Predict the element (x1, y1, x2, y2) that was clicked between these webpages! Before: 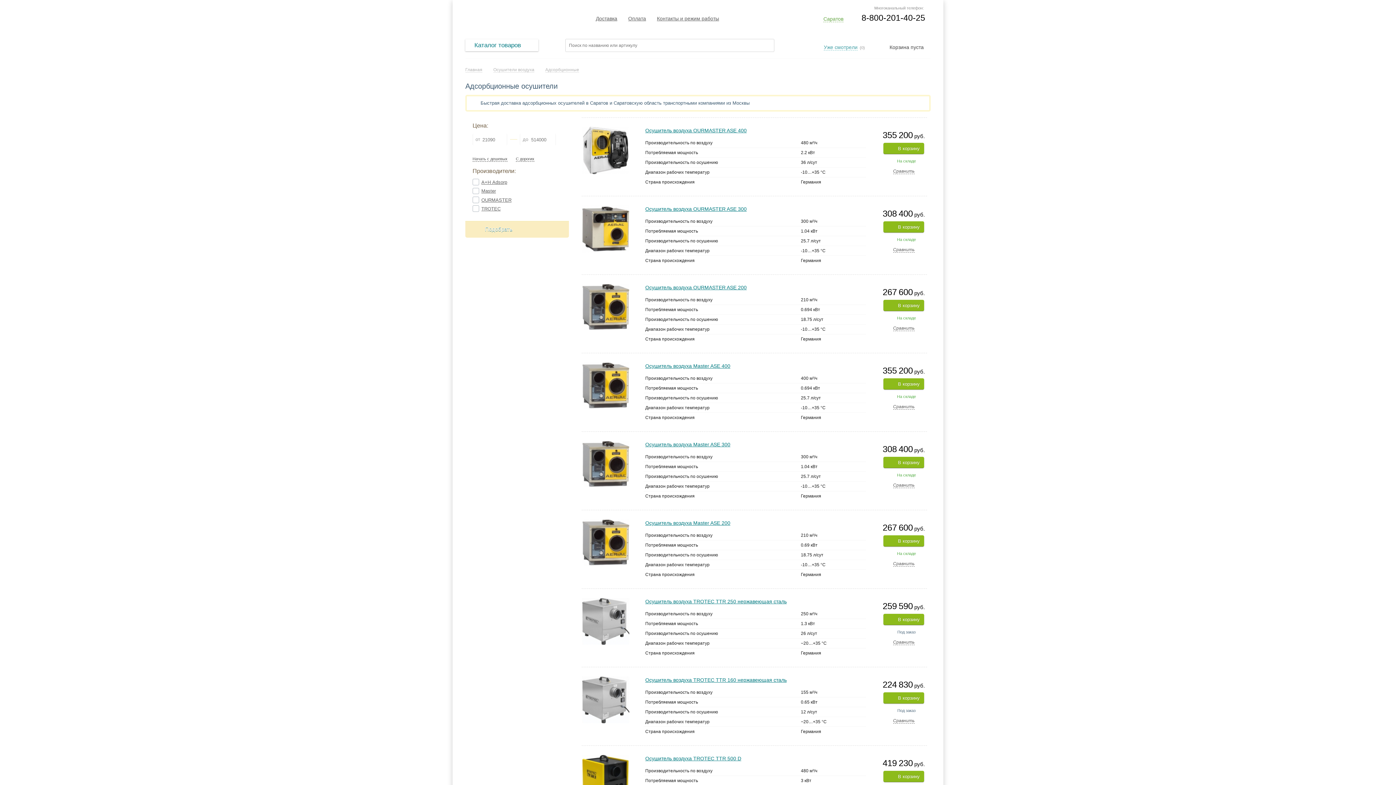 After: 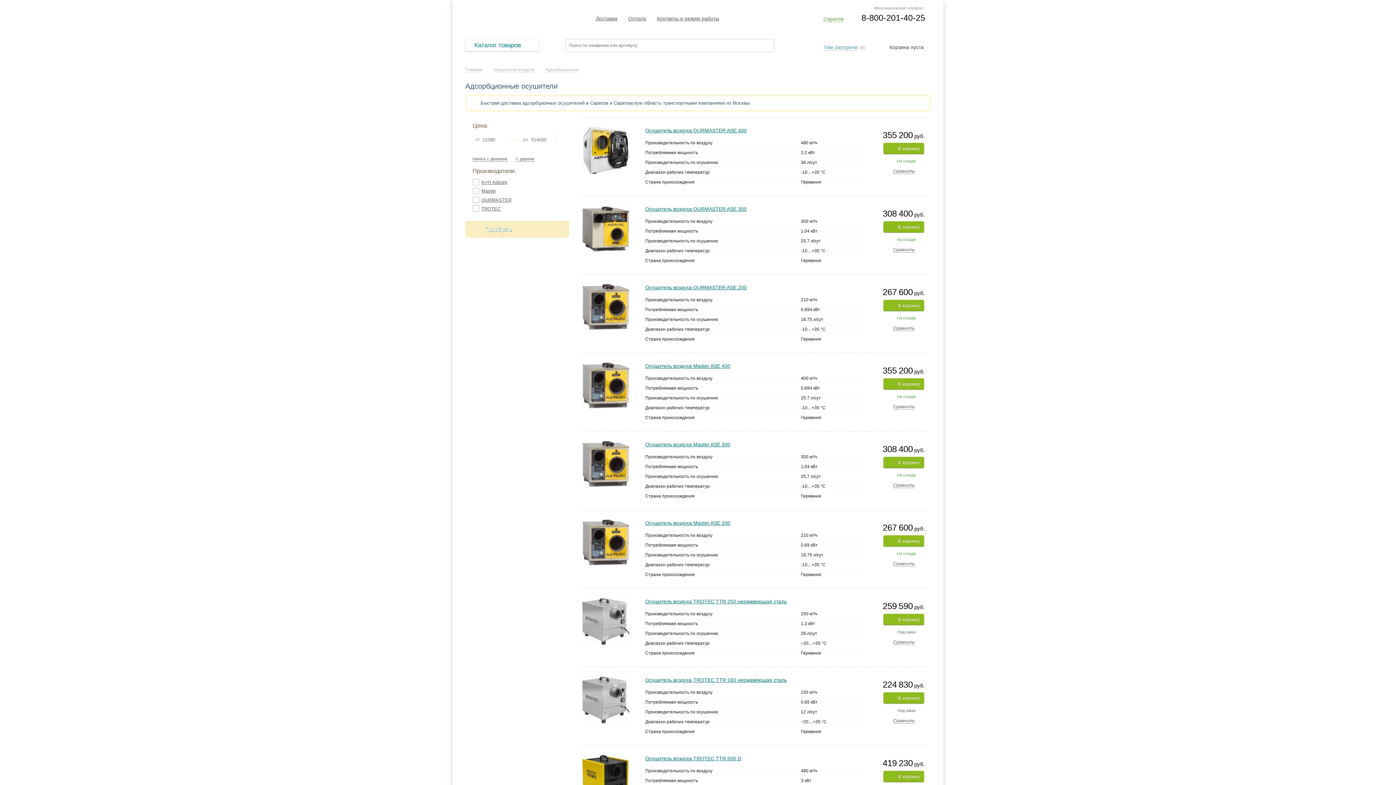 Action: bbox: (893, 325, 914, 331) label: Сравнить